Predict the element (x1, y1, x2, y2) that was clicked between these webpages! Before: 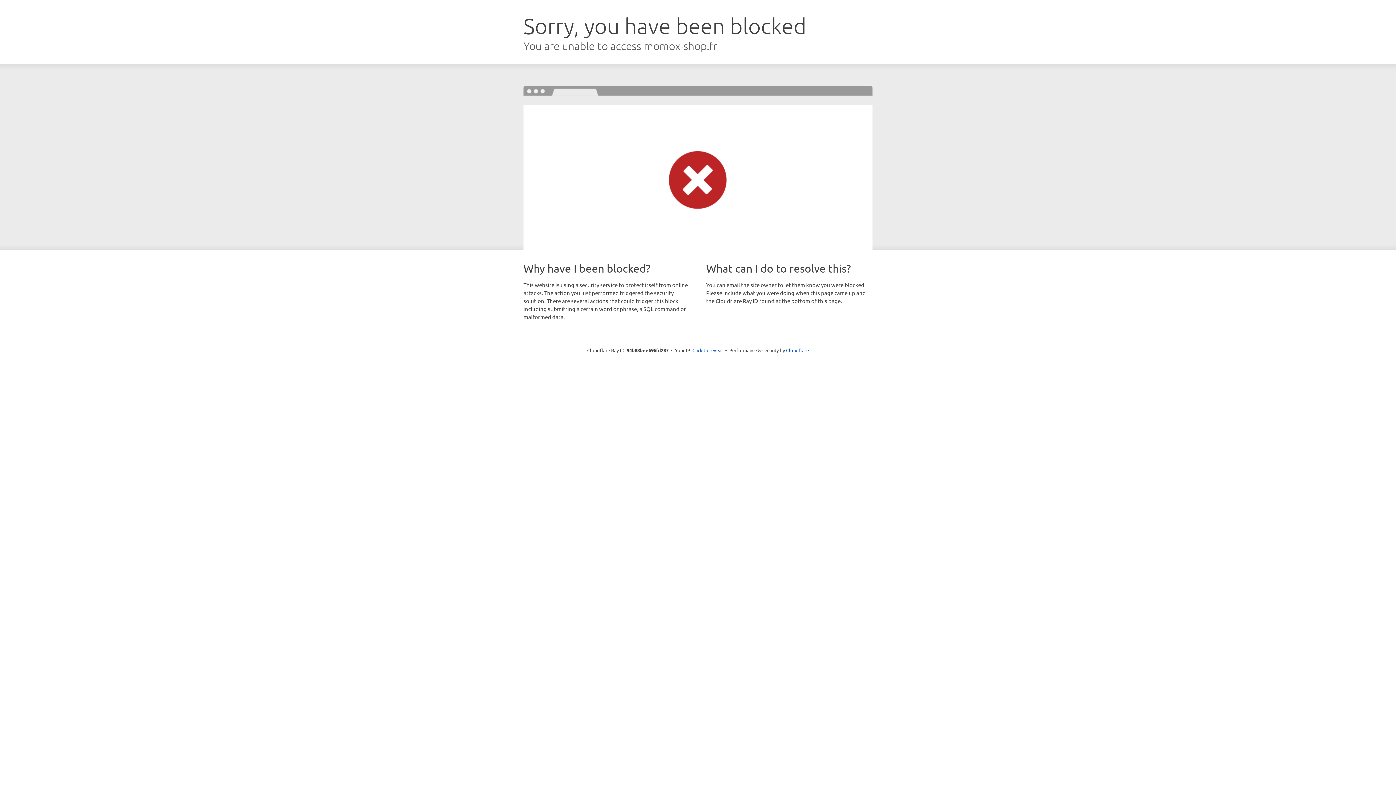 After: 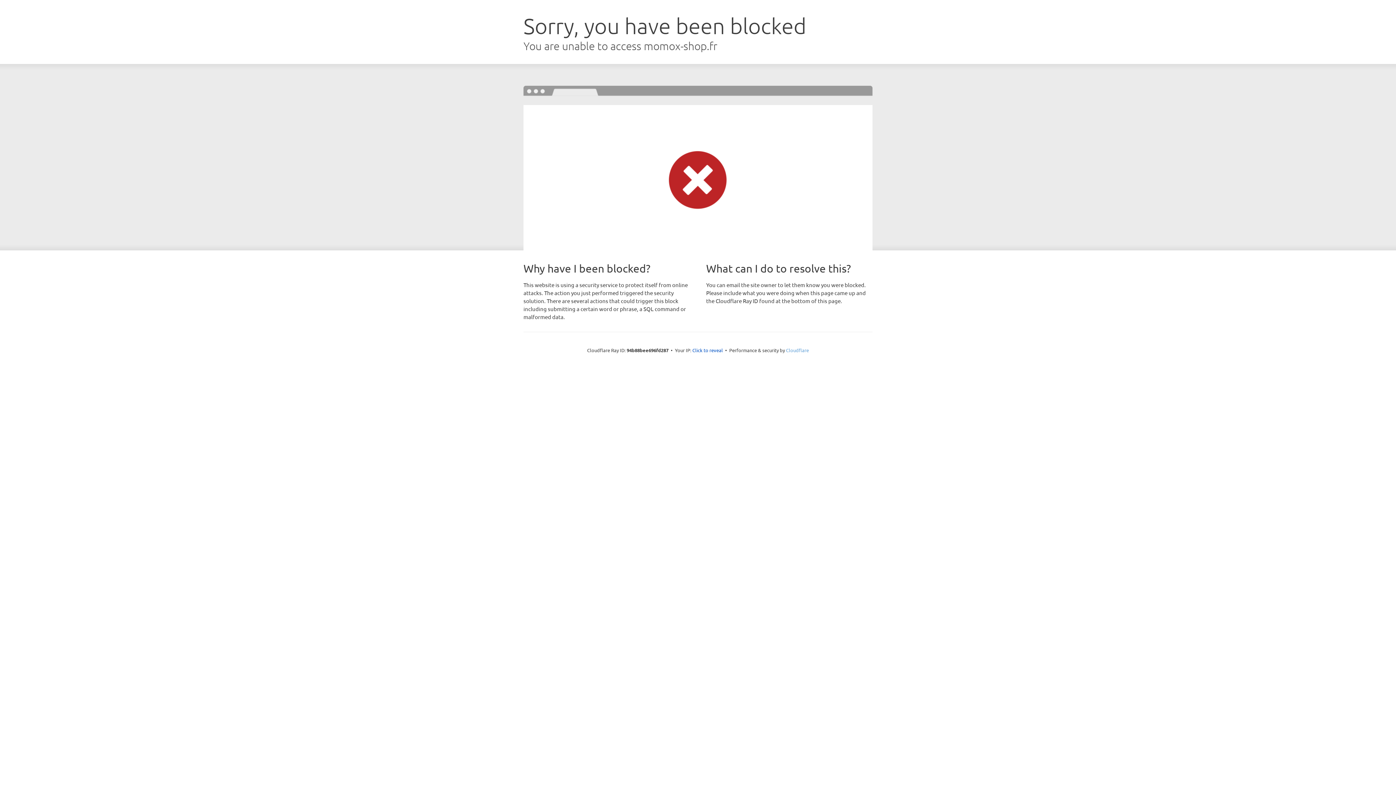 Action: bbox: (786, 347, 809, 353) label: Cloudflare